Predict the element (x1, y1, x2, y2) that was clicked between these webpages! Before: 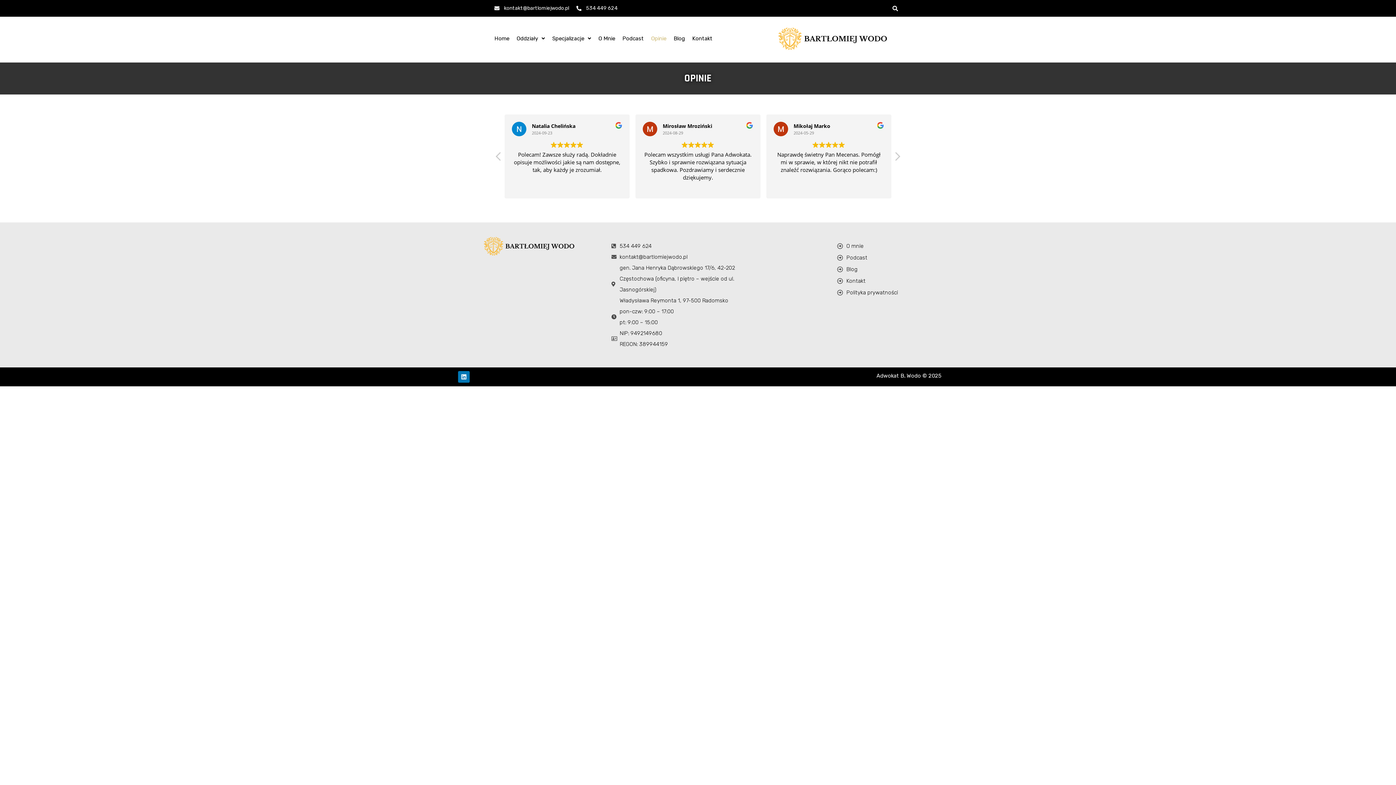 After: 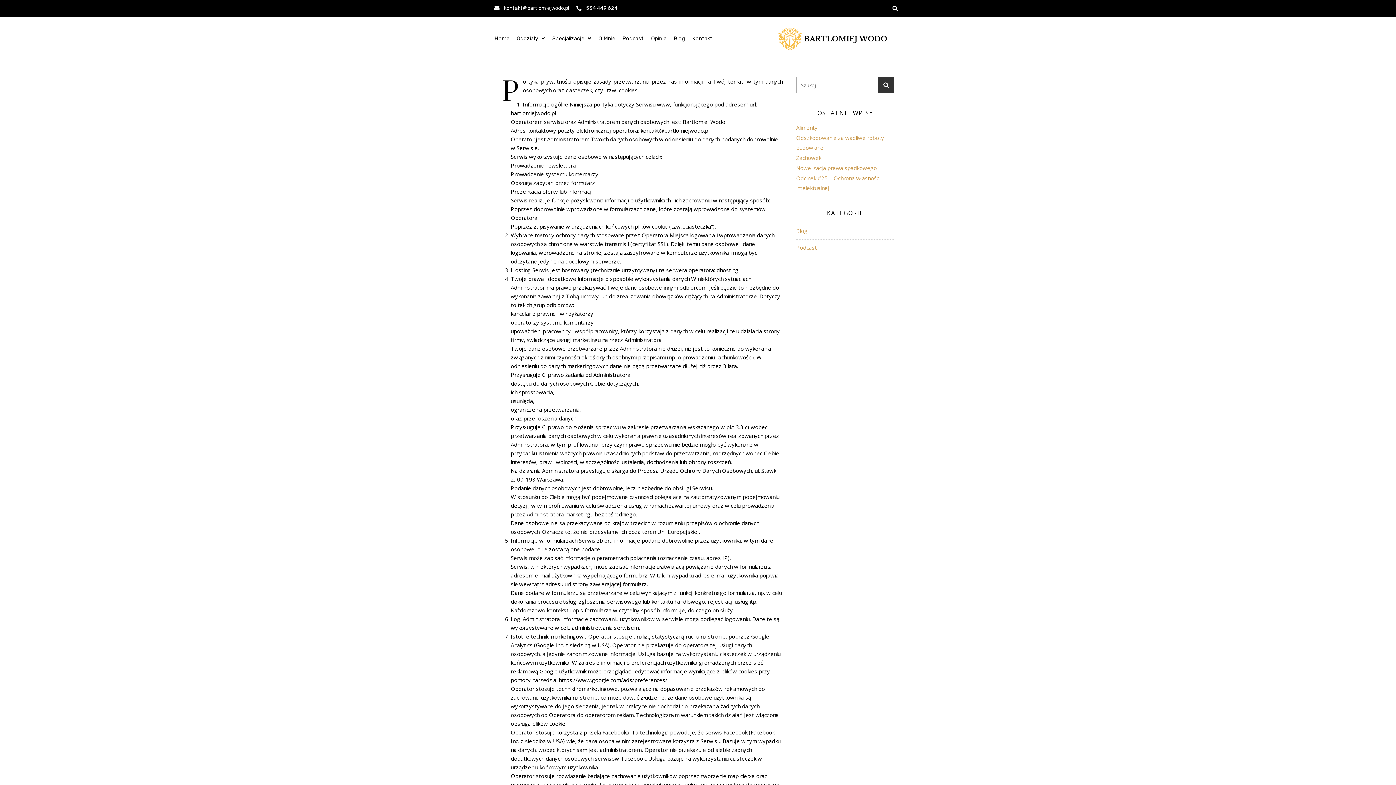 Action: bbox: (837, 287, 919, 298) label: Polityka prywatności